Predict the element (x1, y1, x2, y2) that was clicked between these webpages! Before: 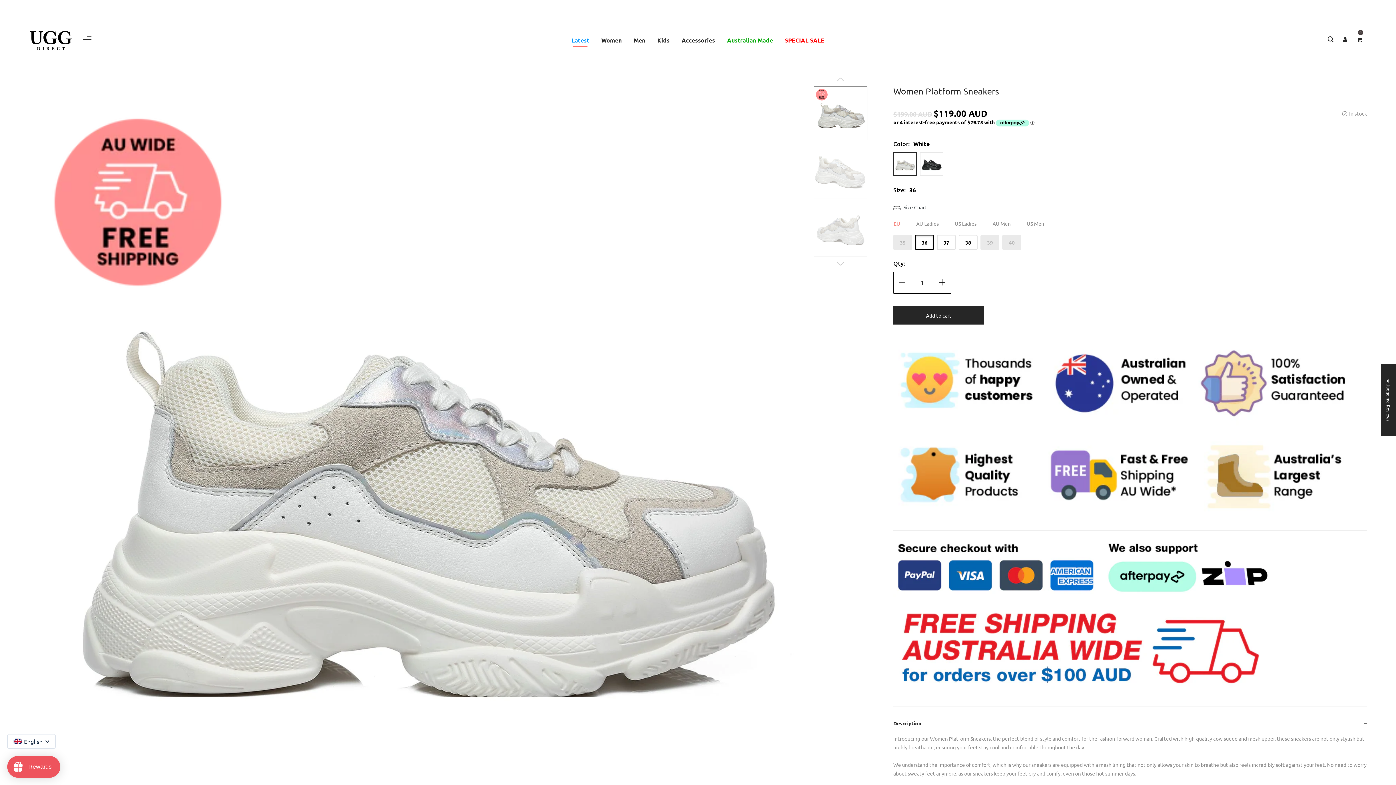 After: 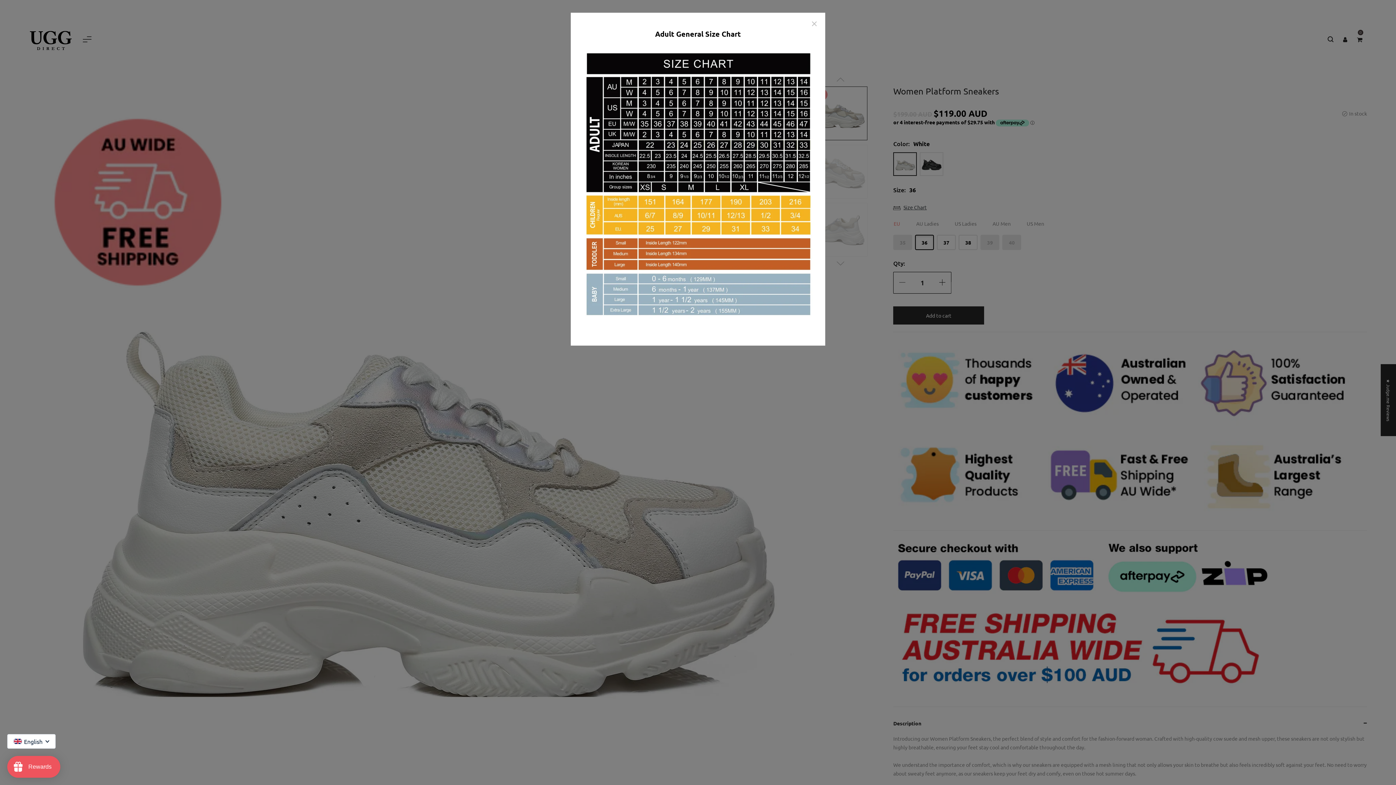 Action: bbox: (893, 200, 927, 214) label: Size Chart